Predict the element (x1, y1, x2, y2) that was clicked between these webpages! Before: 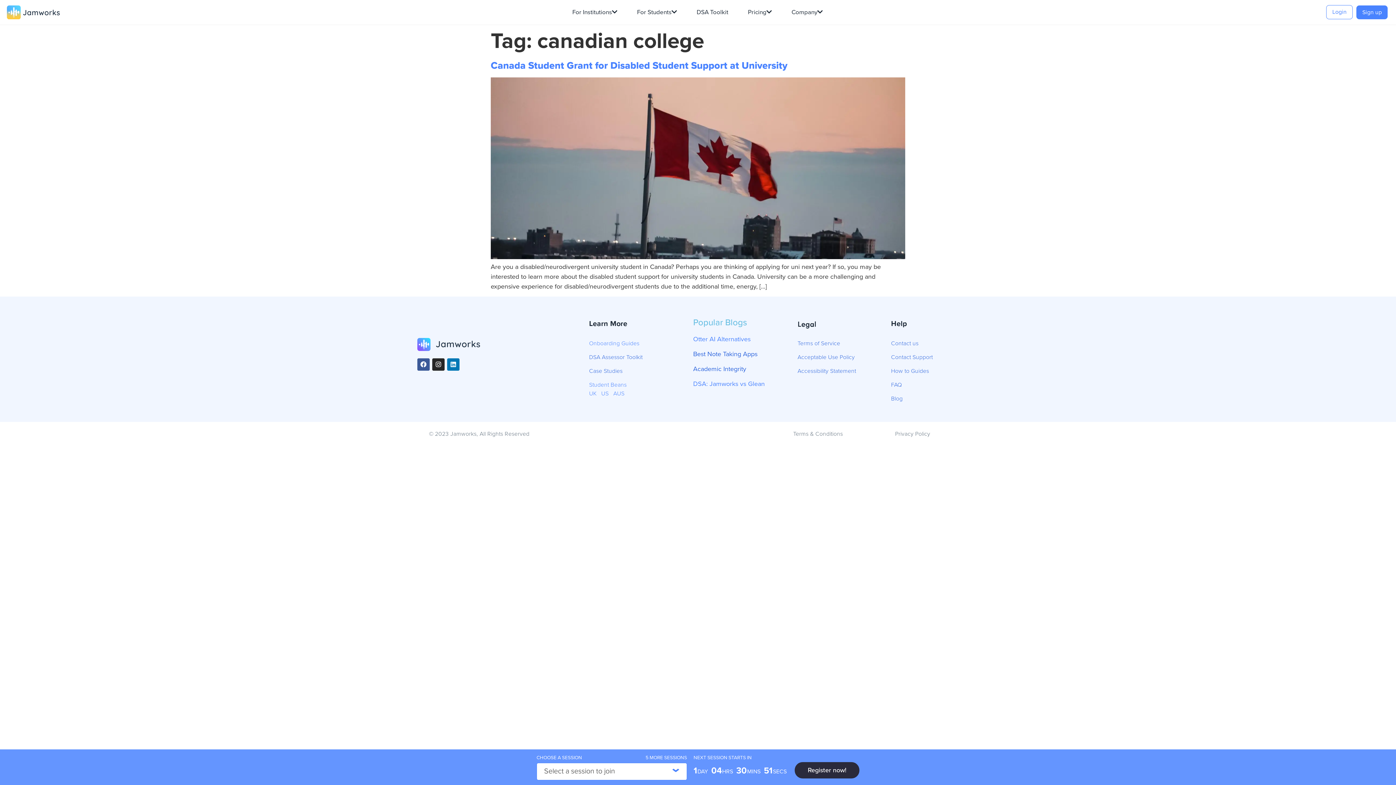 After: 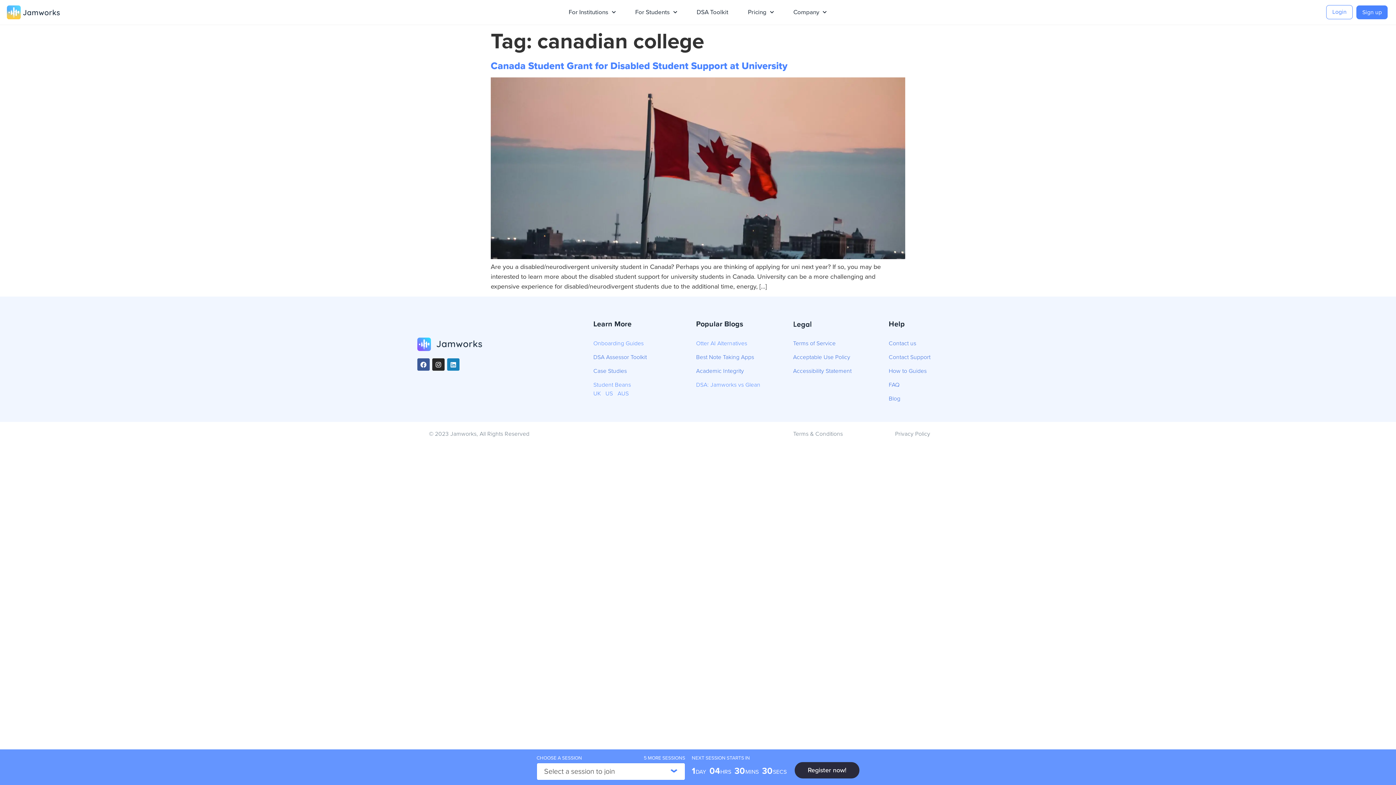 Action: label: Linkedin bbox: (447, 358, 459, 370)